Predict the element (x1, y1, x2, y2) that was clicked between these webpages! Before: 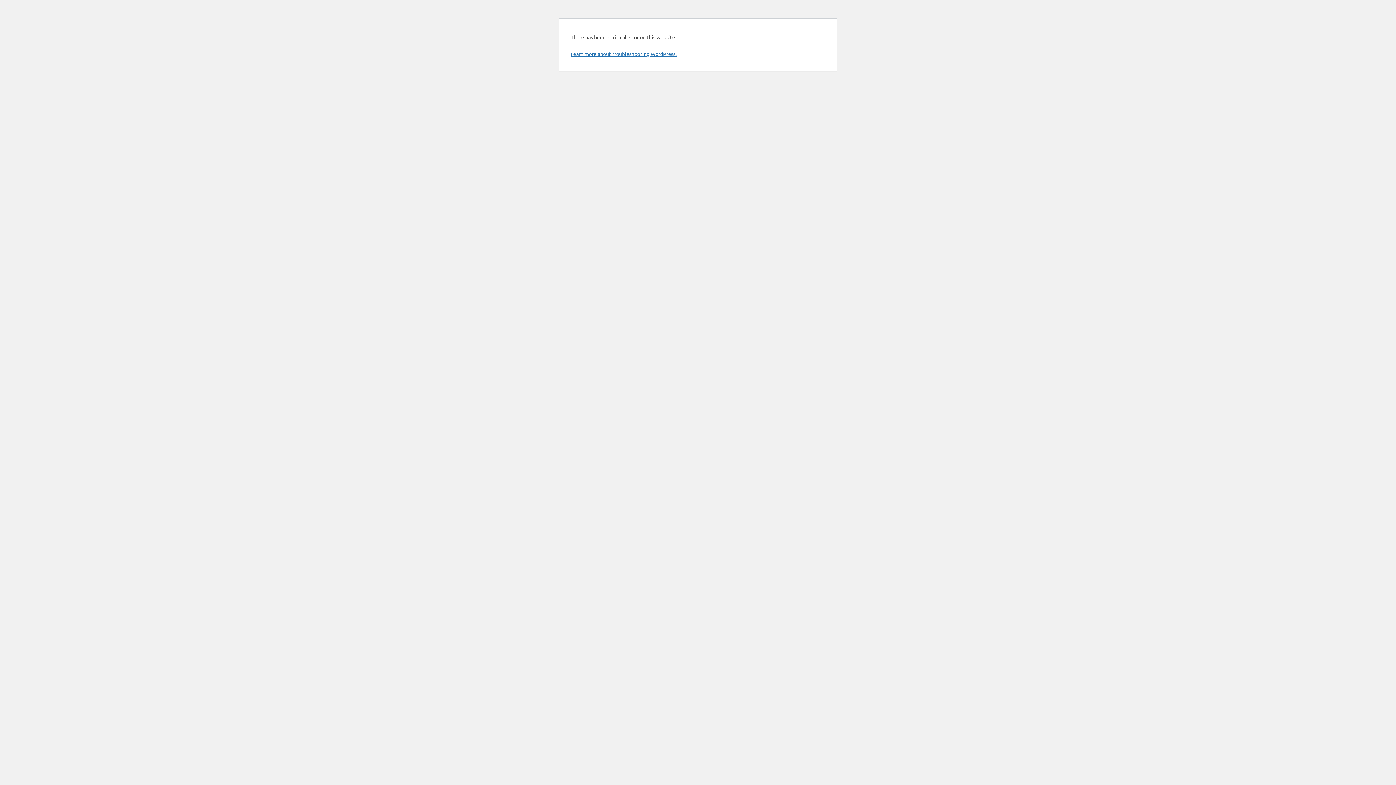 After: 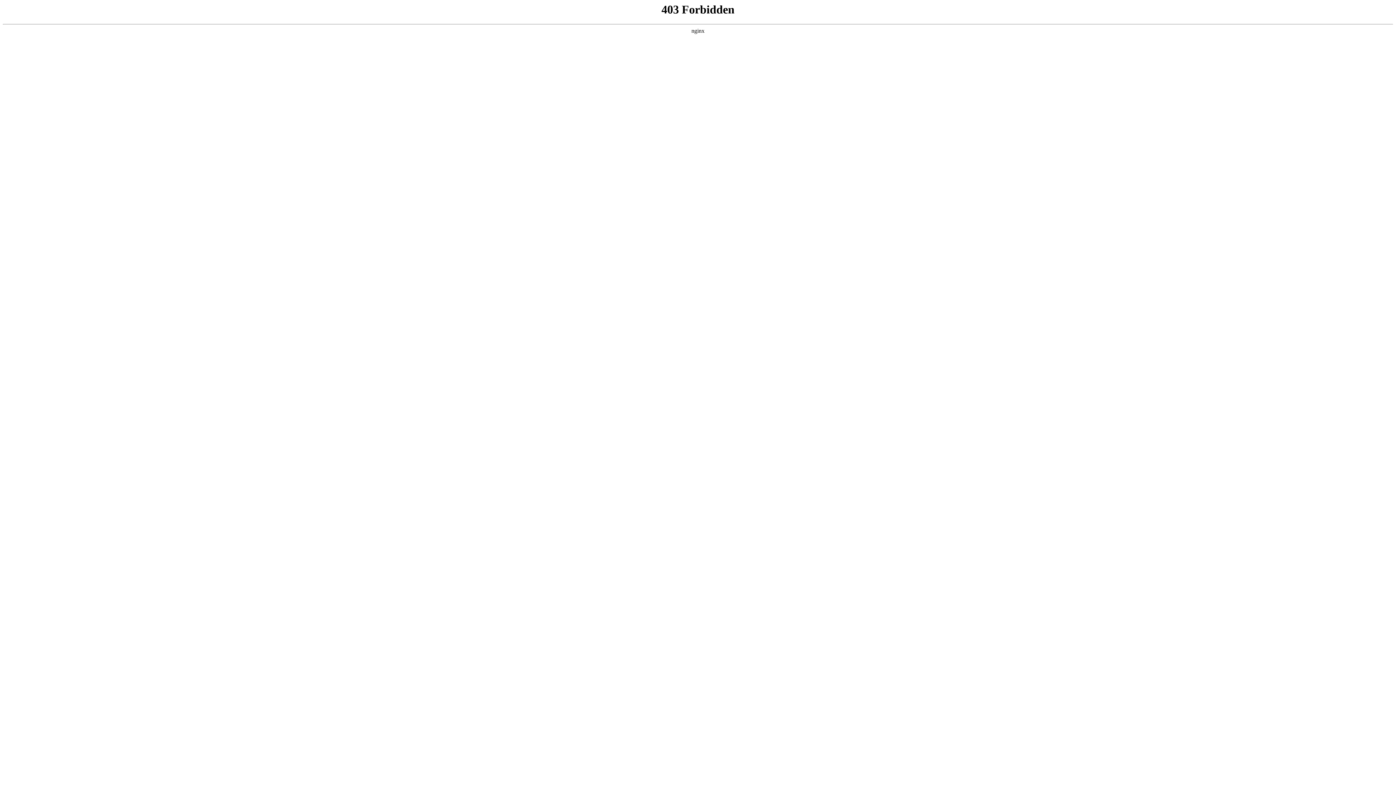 Action: label: Learn more about troubleshooting WordPress. bbox: (570, 50, 676, 57)